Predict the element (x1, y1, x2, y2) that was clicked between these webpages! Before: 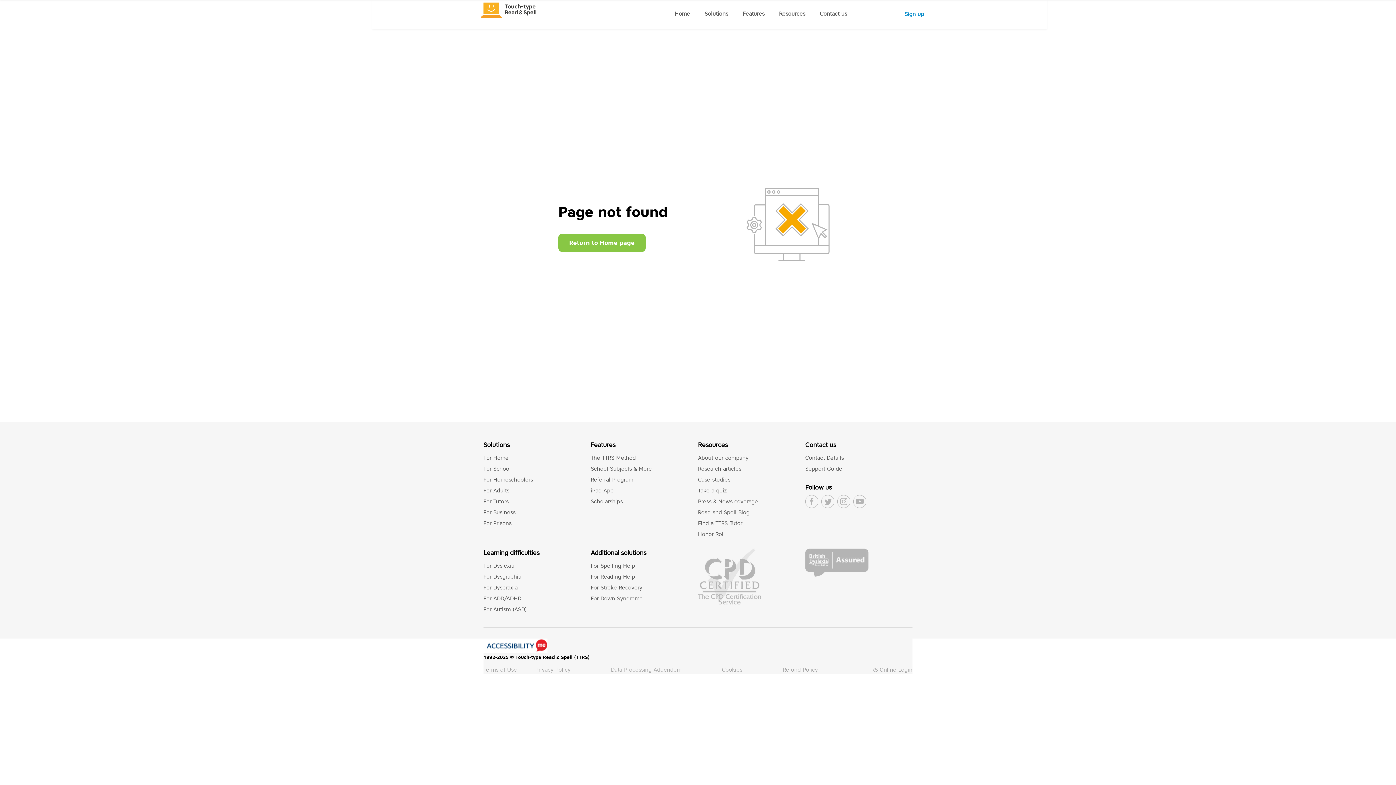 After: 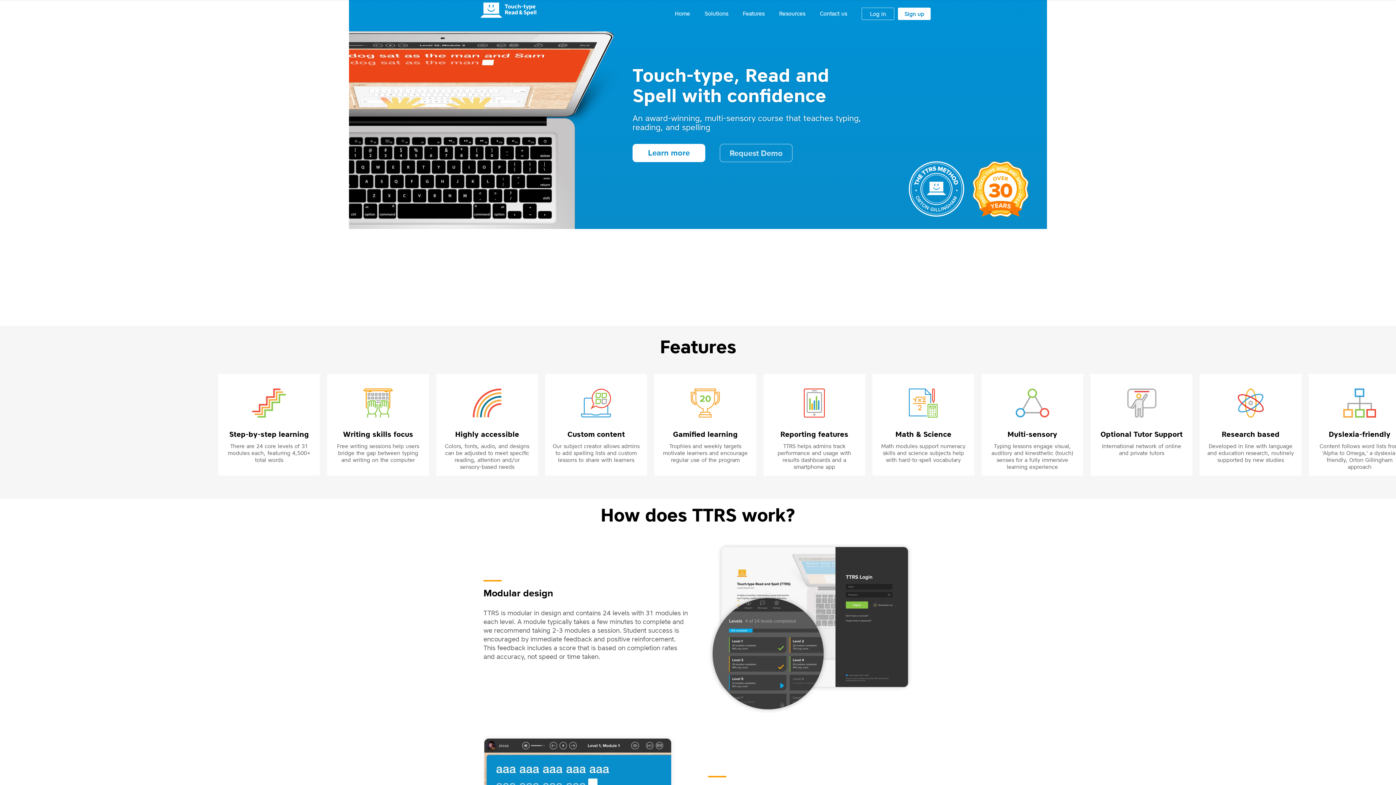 Action: bbox: (480, 2, 536, 17)